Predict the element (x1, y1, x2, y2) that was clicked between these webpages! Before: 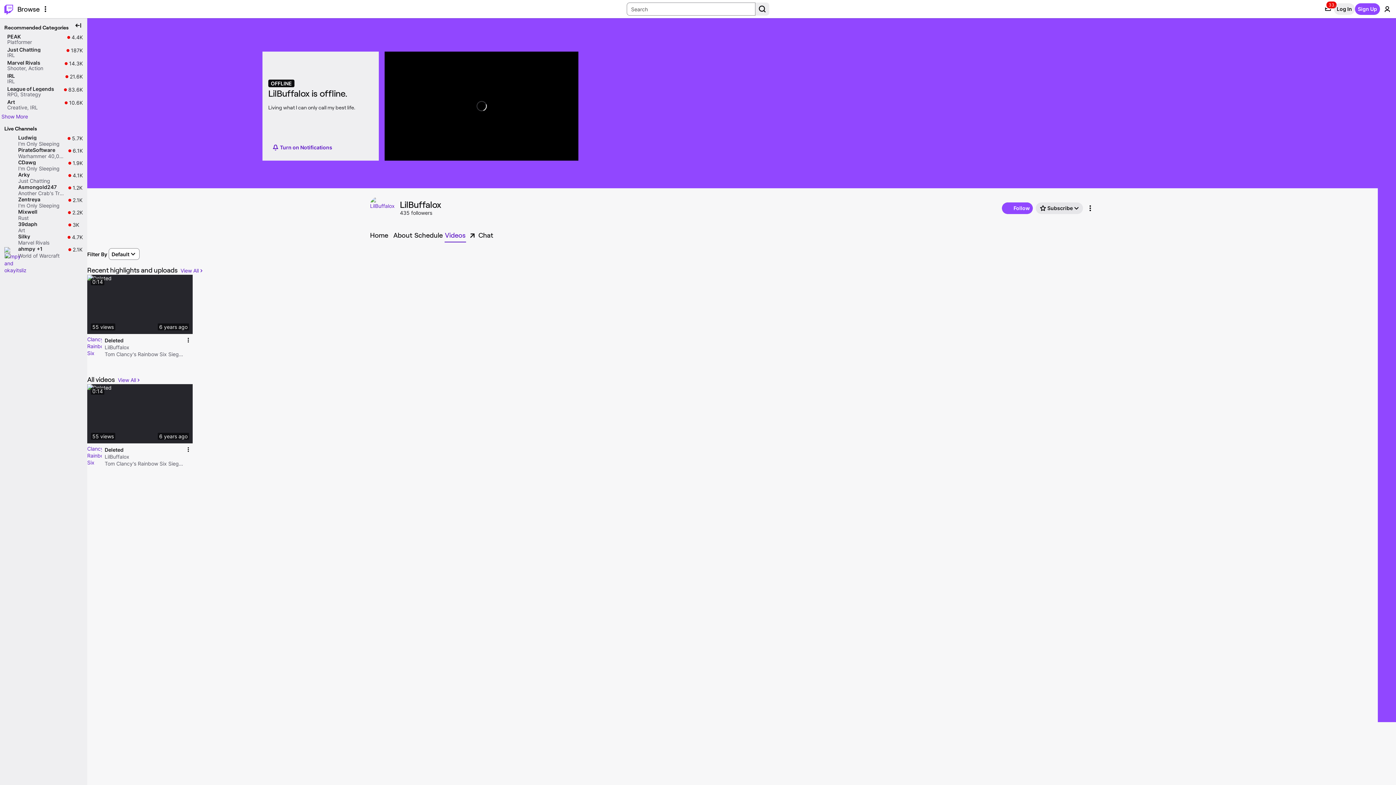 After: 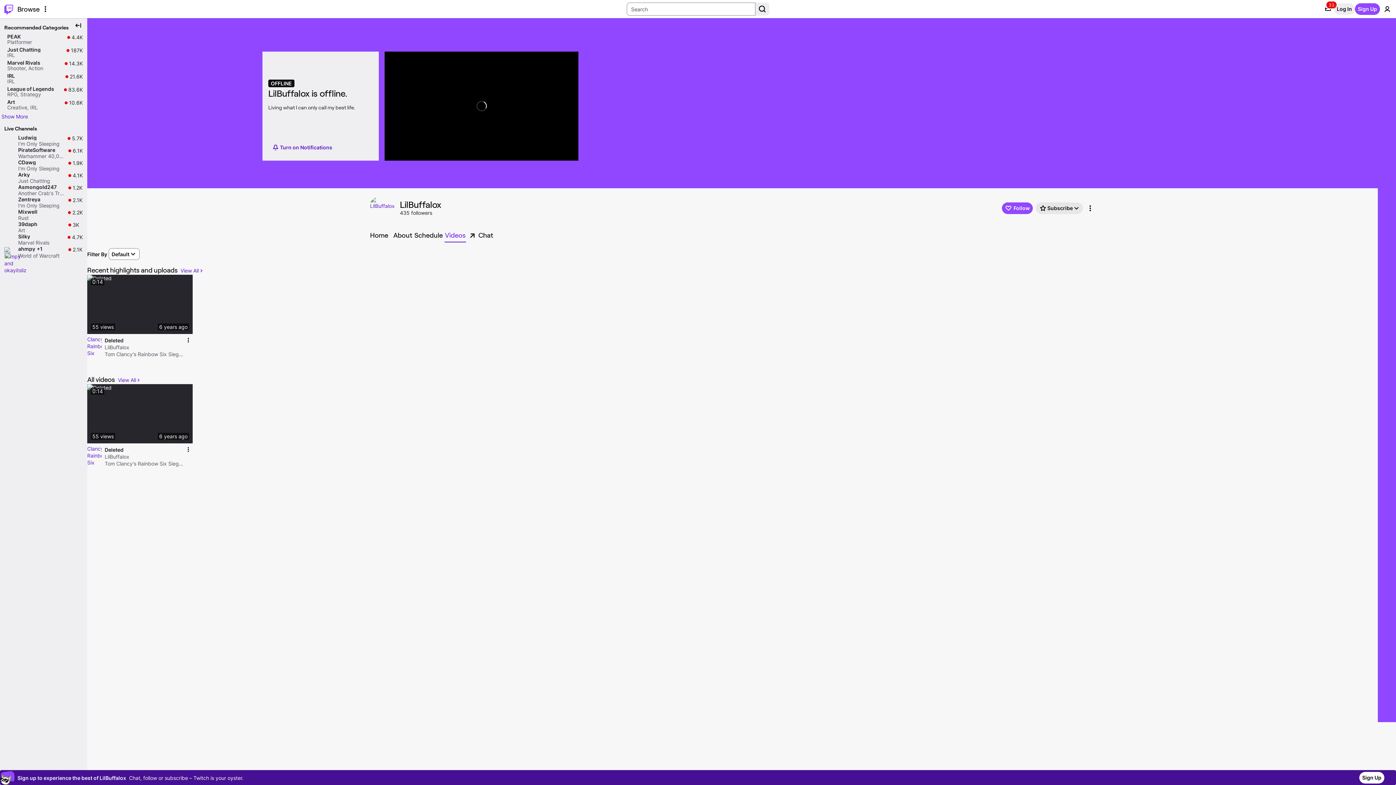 Action: bbox: (444, 229, 466, 241) label: Videos